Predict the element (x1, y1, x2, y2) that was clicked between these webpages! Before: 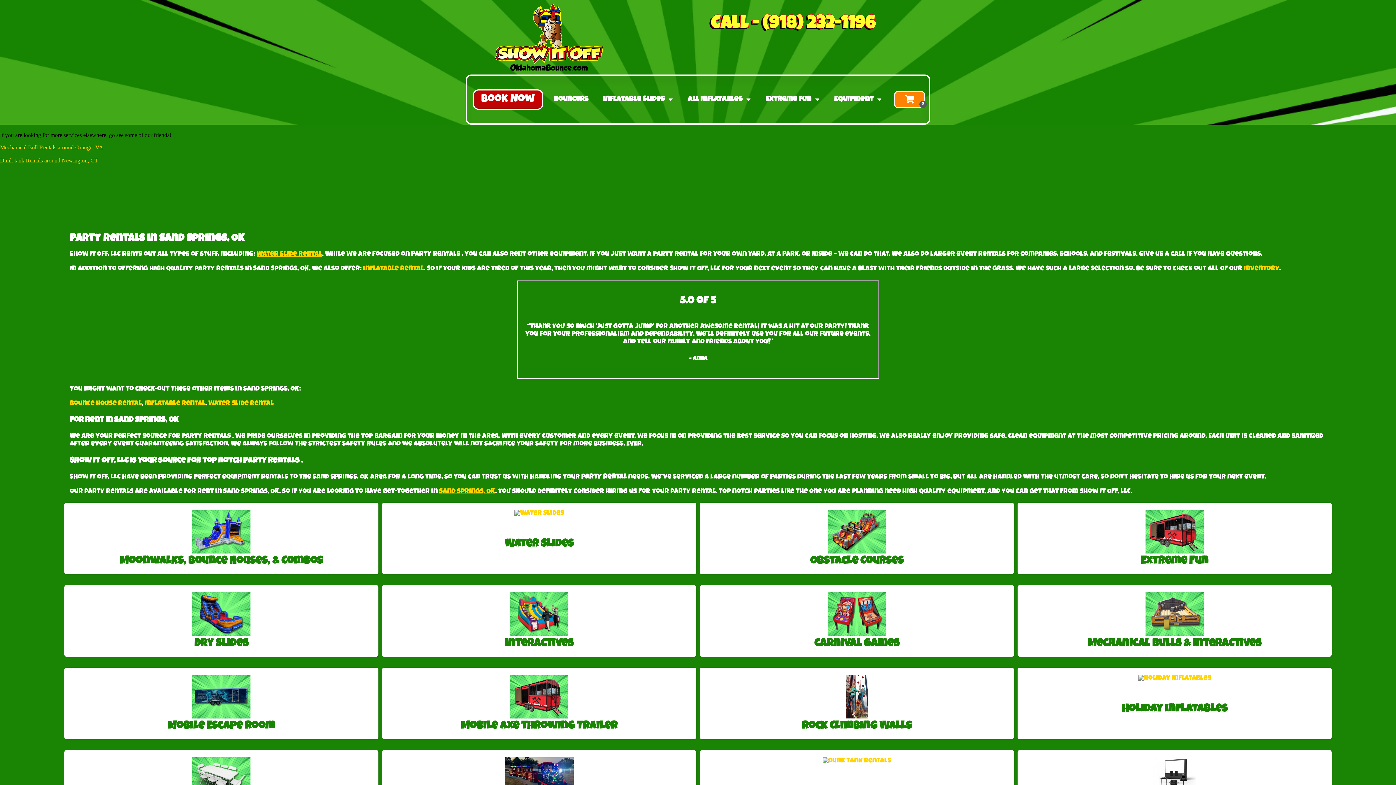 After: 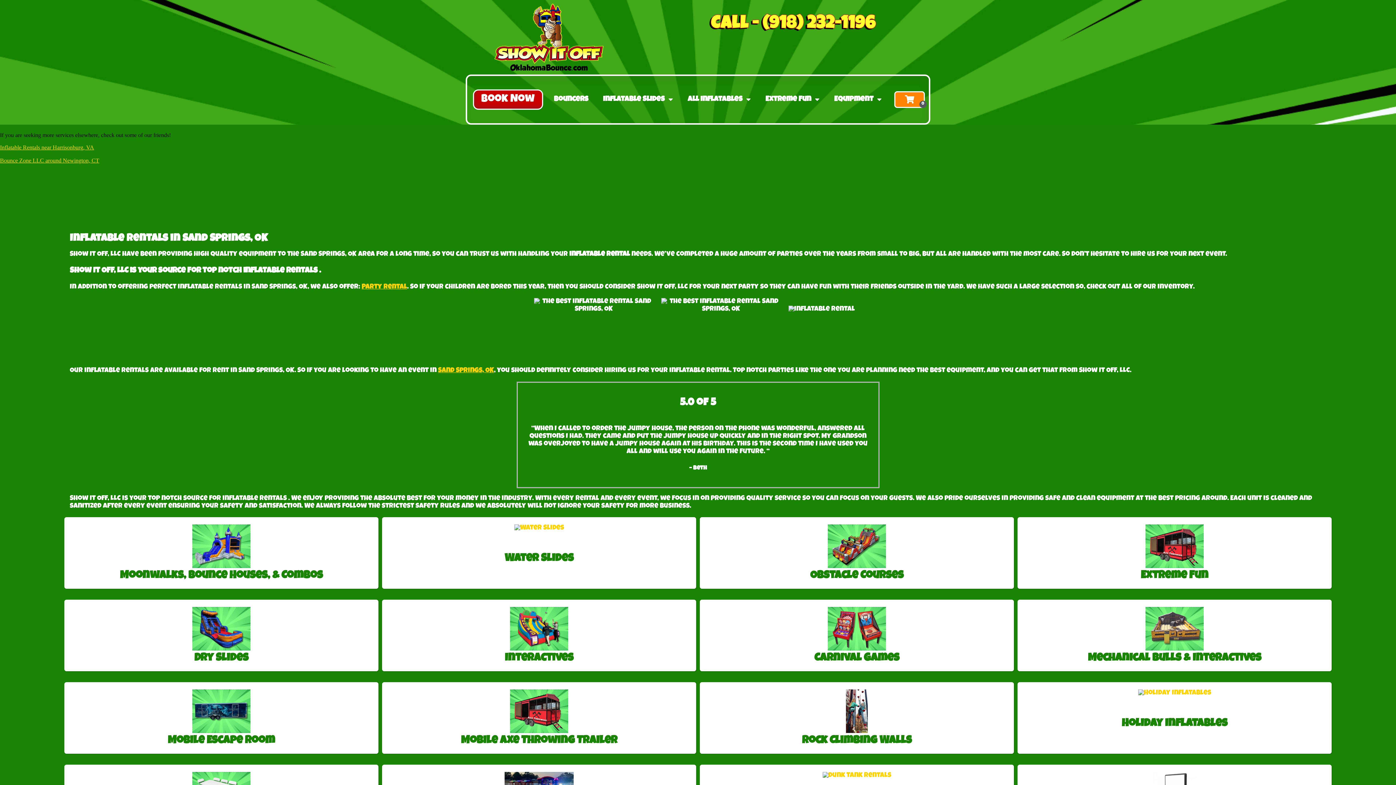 Action: label: Inflatable Rental bbox: (144, 400, 205, 407)